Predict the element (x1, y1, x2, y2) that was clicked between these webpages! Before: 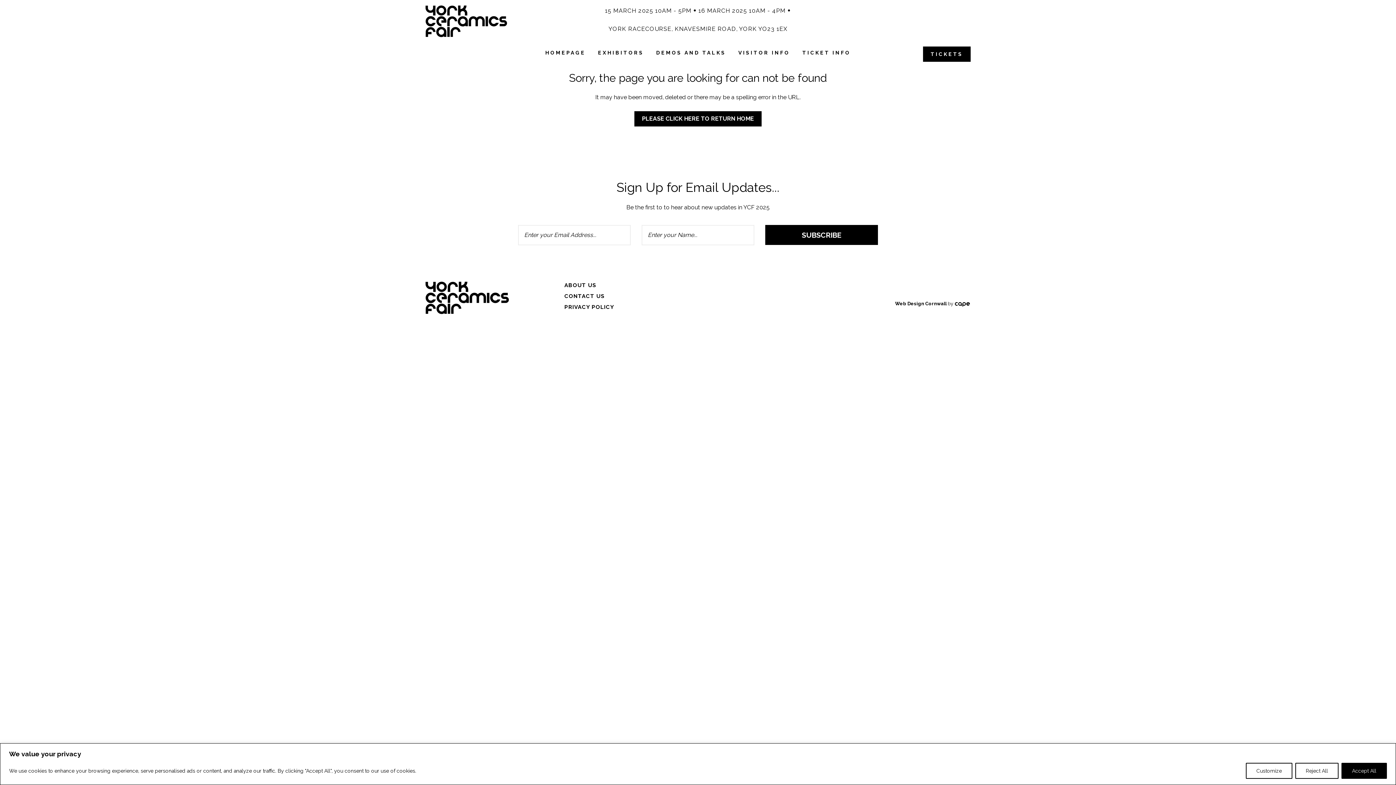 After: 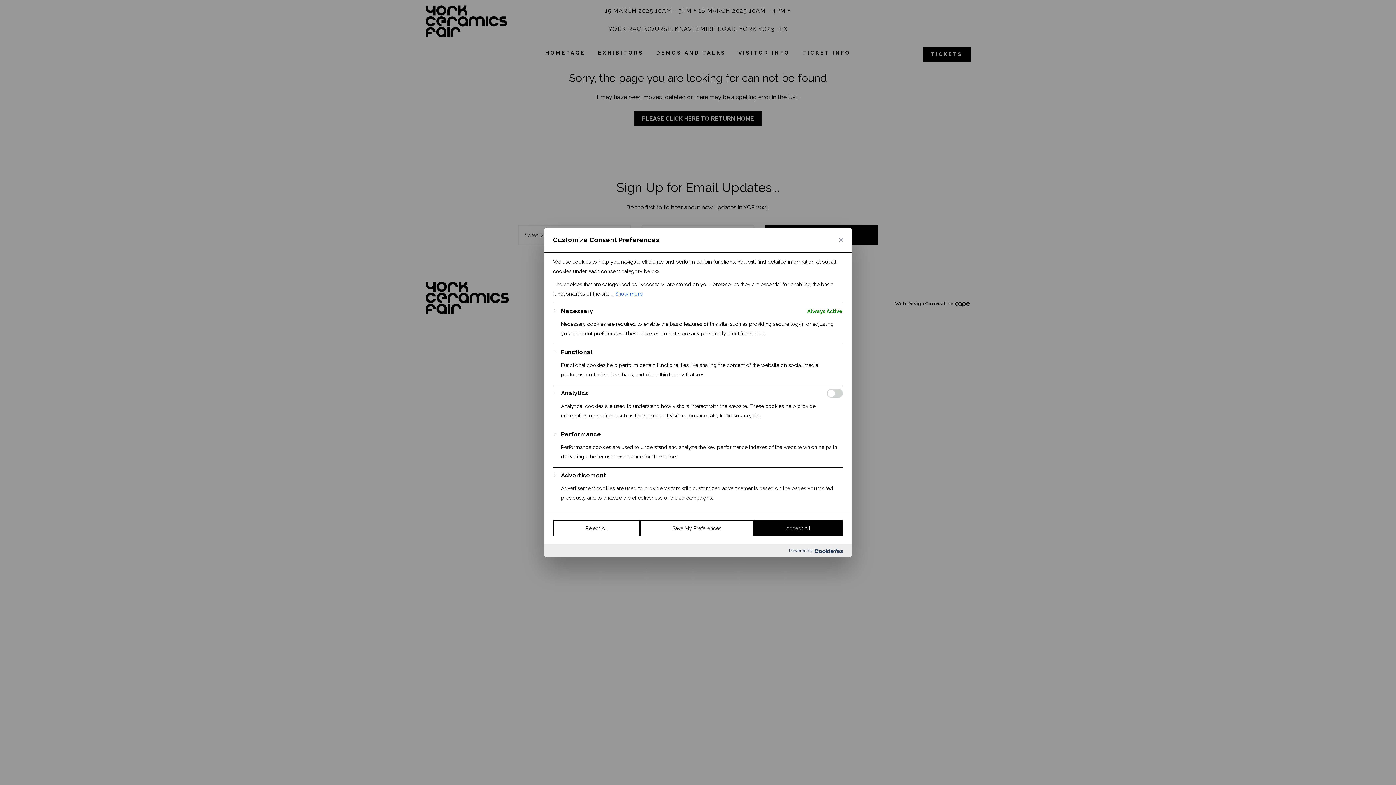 Action: bbox: (1246, 763, 1292, 779) label: Customize